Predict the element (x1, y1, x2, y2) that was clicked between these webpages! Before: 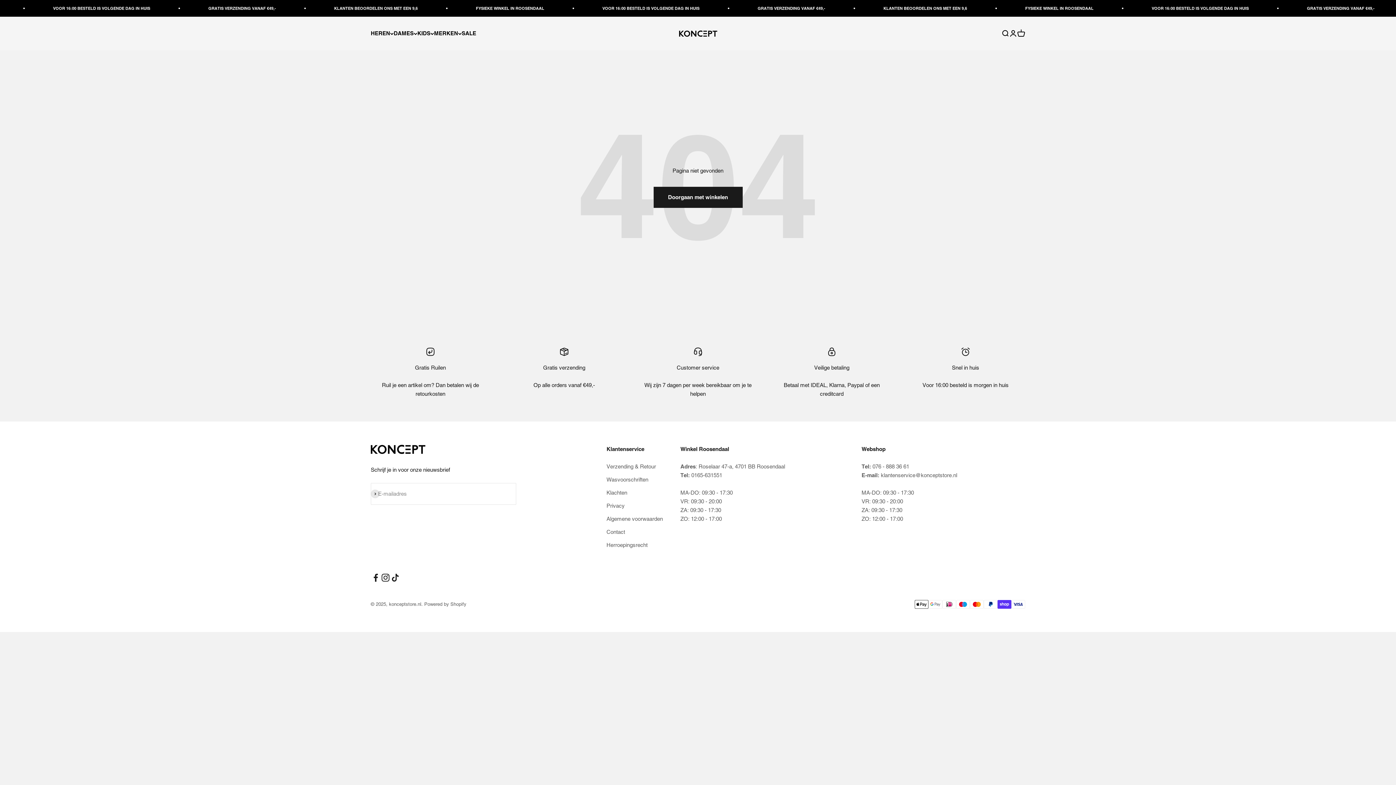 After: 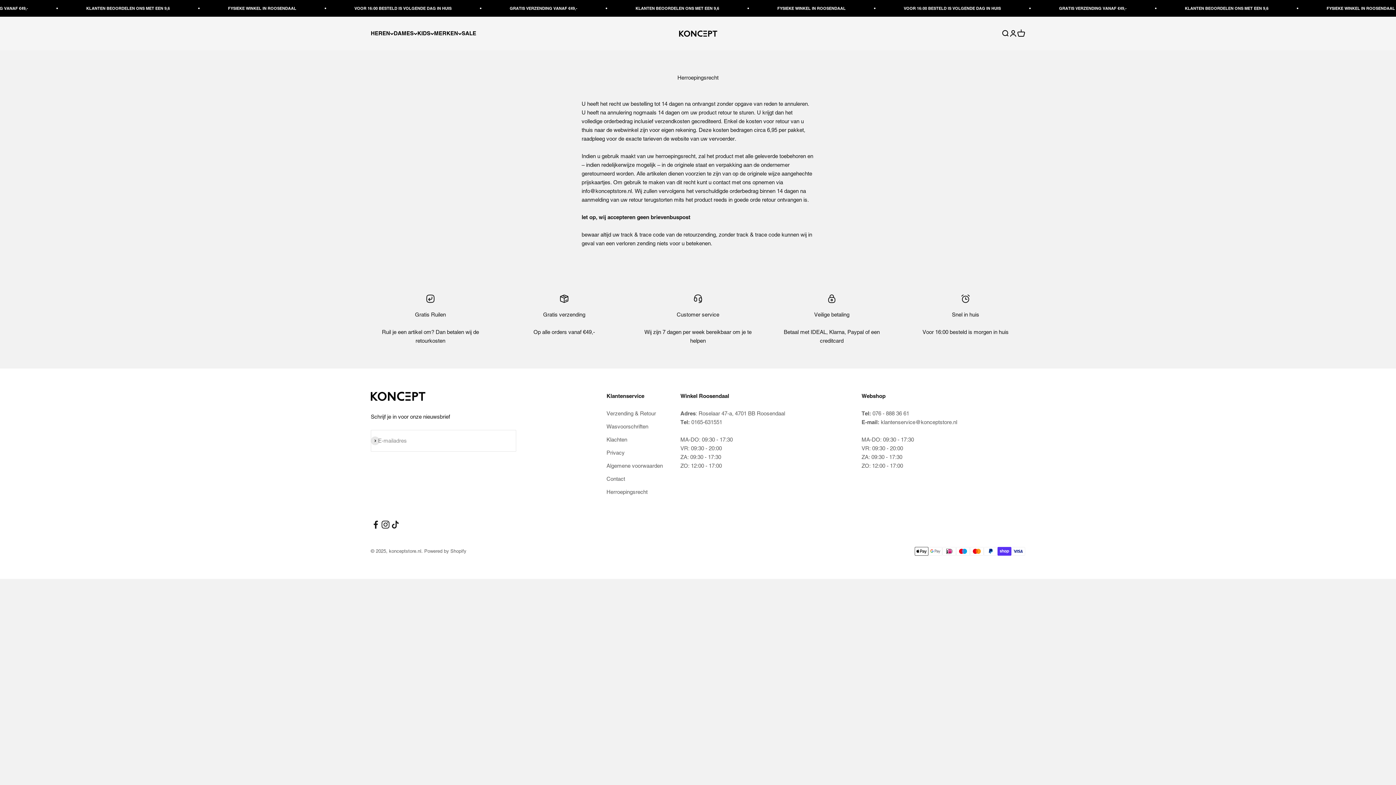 Action: label: Herroepingsrecht bbox: (606, 541, 647, 549)